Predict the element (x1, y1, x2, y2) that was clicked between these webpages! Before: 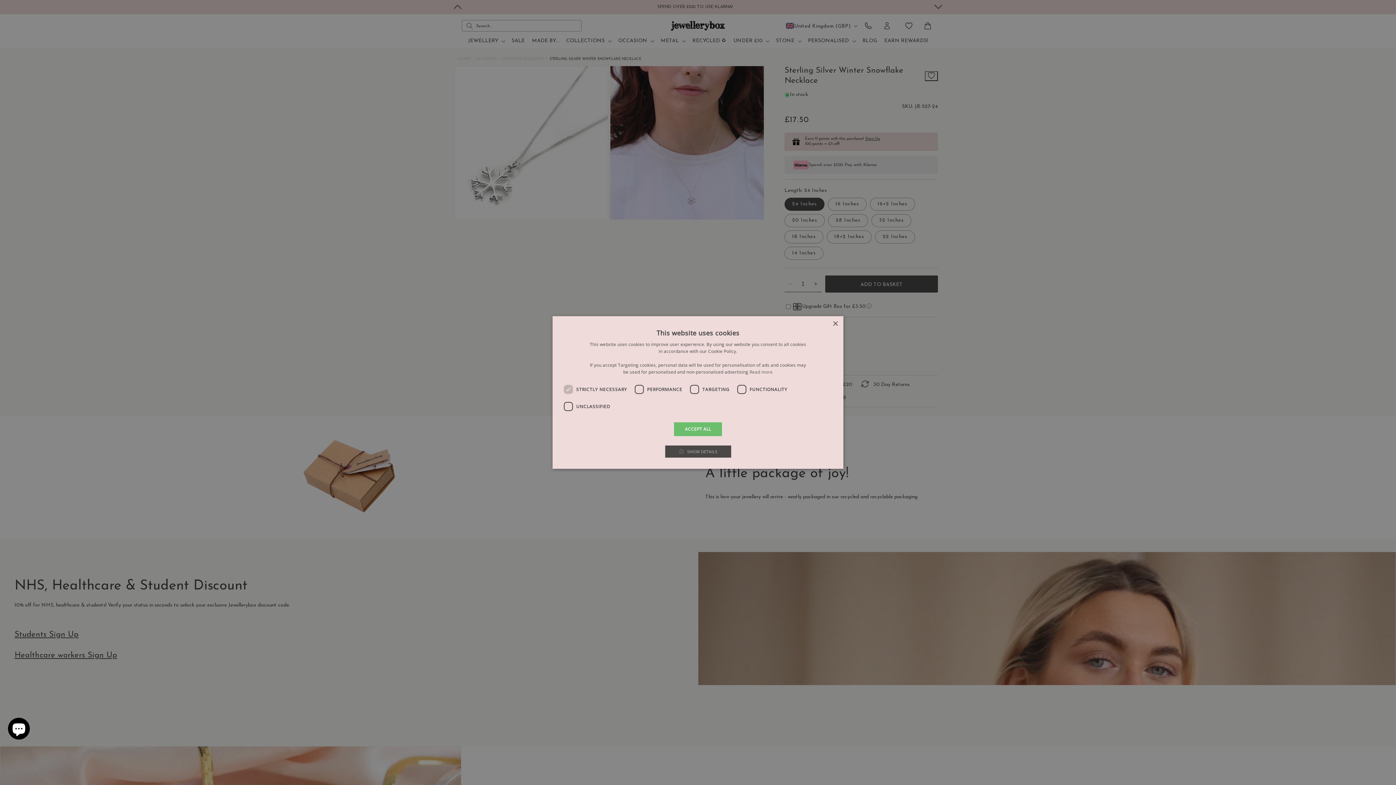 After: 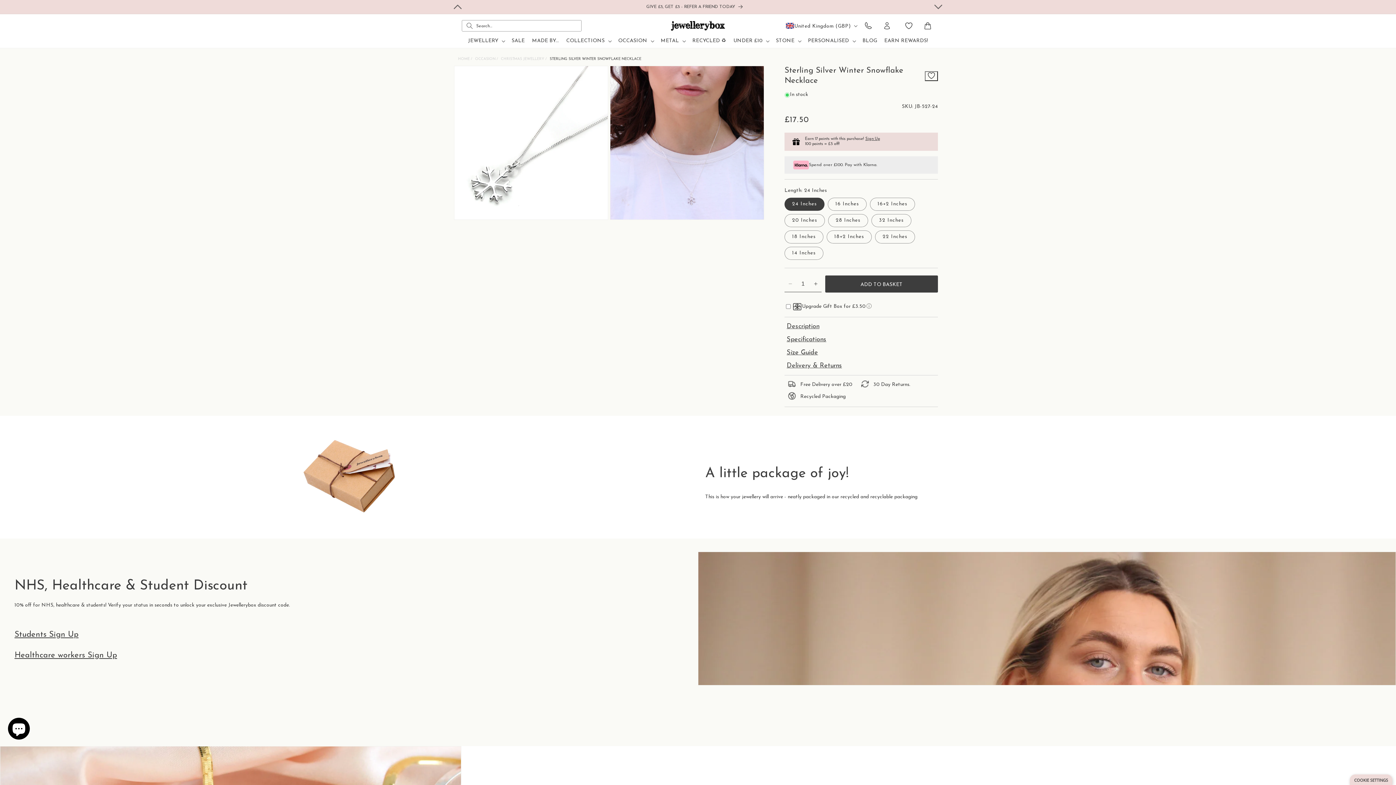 Action: bbox: (674, 422, 722, 436) label: ACCEPT ALL